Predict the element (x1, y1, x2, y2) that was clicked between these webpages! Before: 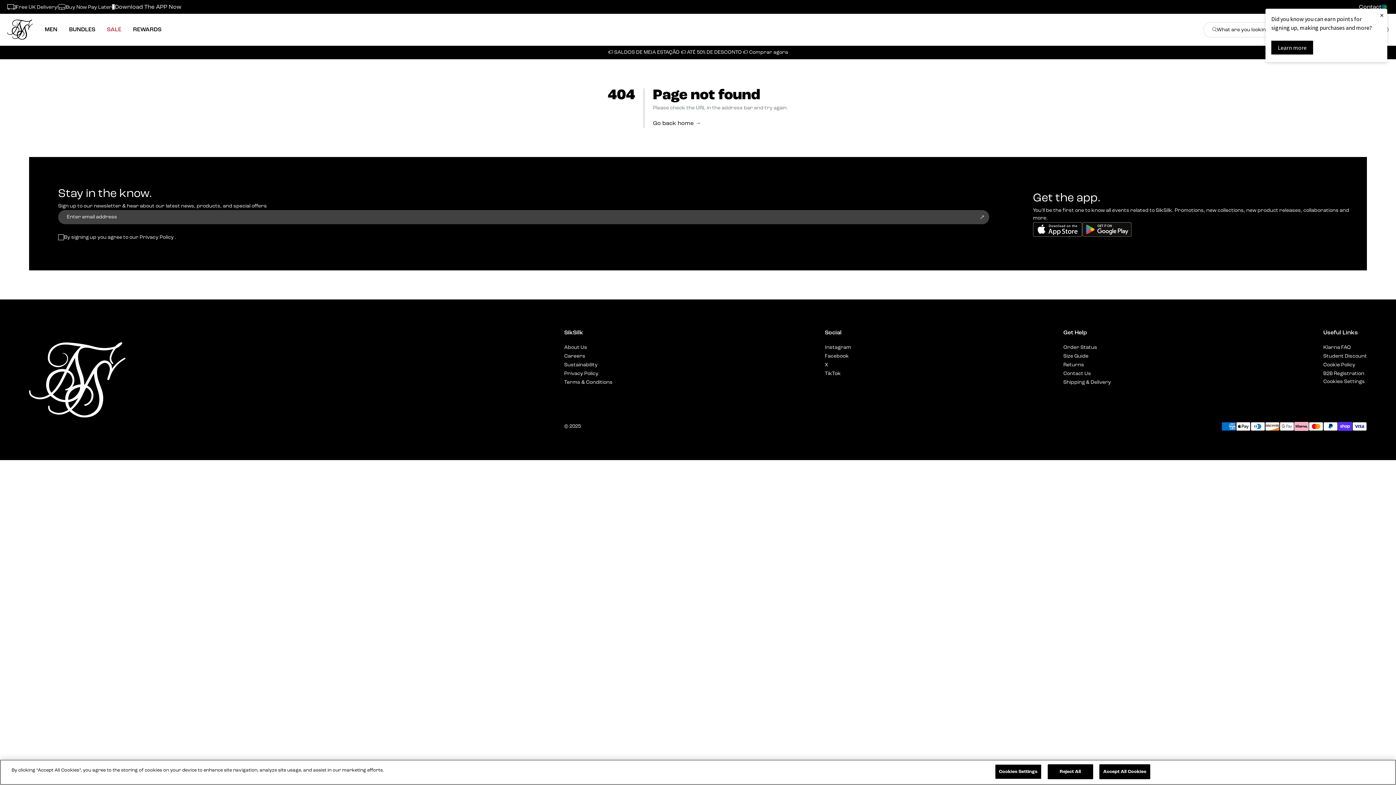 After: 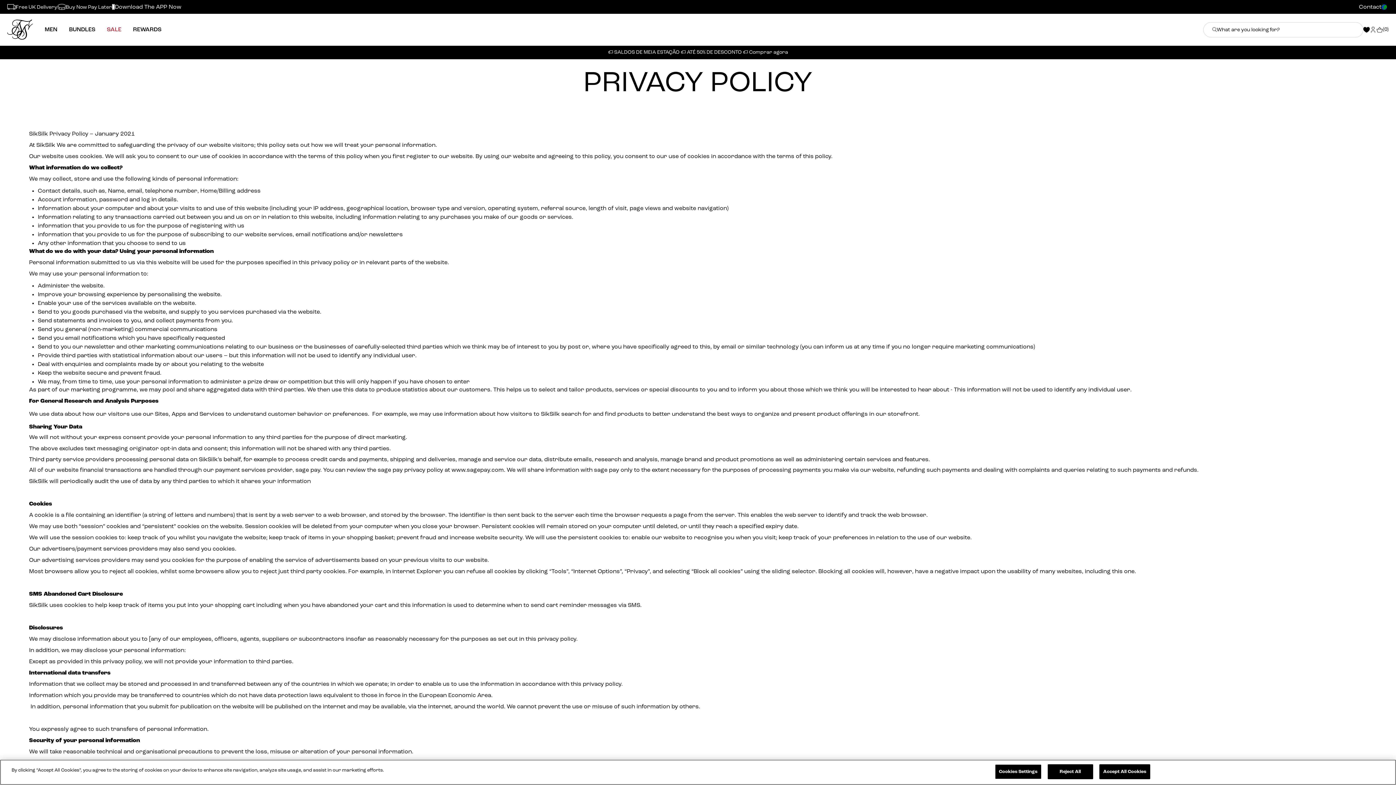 Action: bbox: (564, 371, 598, 376) label: Privacy Policy